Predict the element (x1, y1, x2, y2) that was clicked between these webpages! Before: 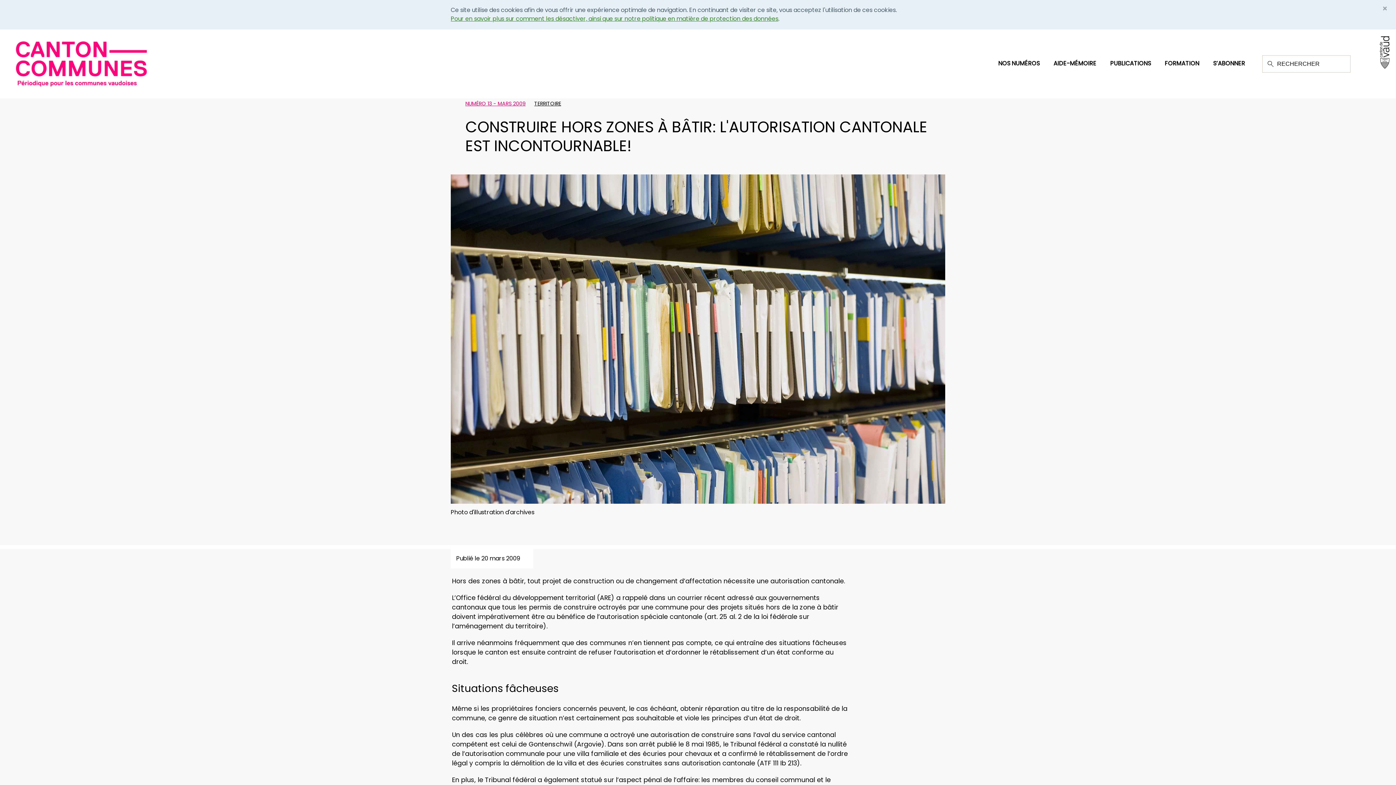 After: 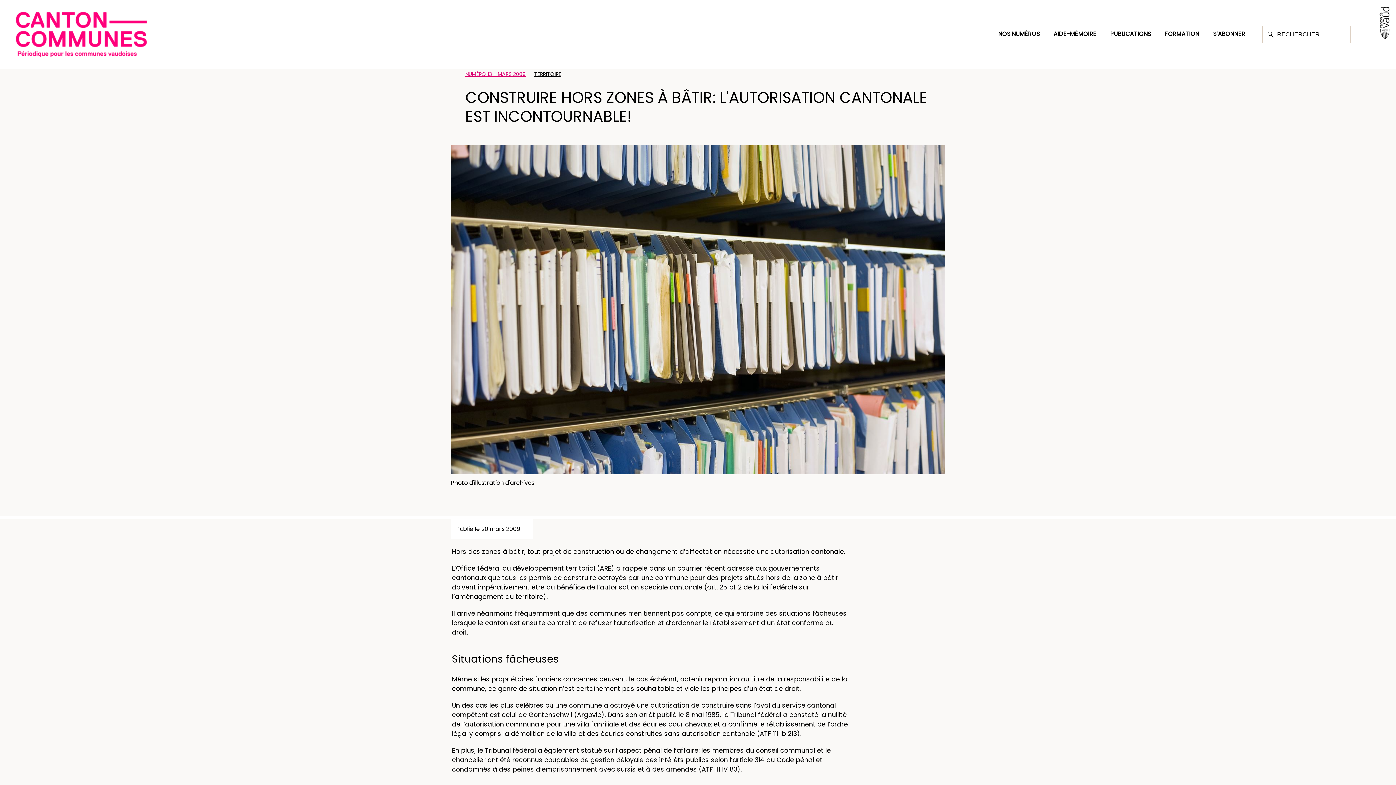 Action: bbox: (1376, 2, 1393, 14) label: ×